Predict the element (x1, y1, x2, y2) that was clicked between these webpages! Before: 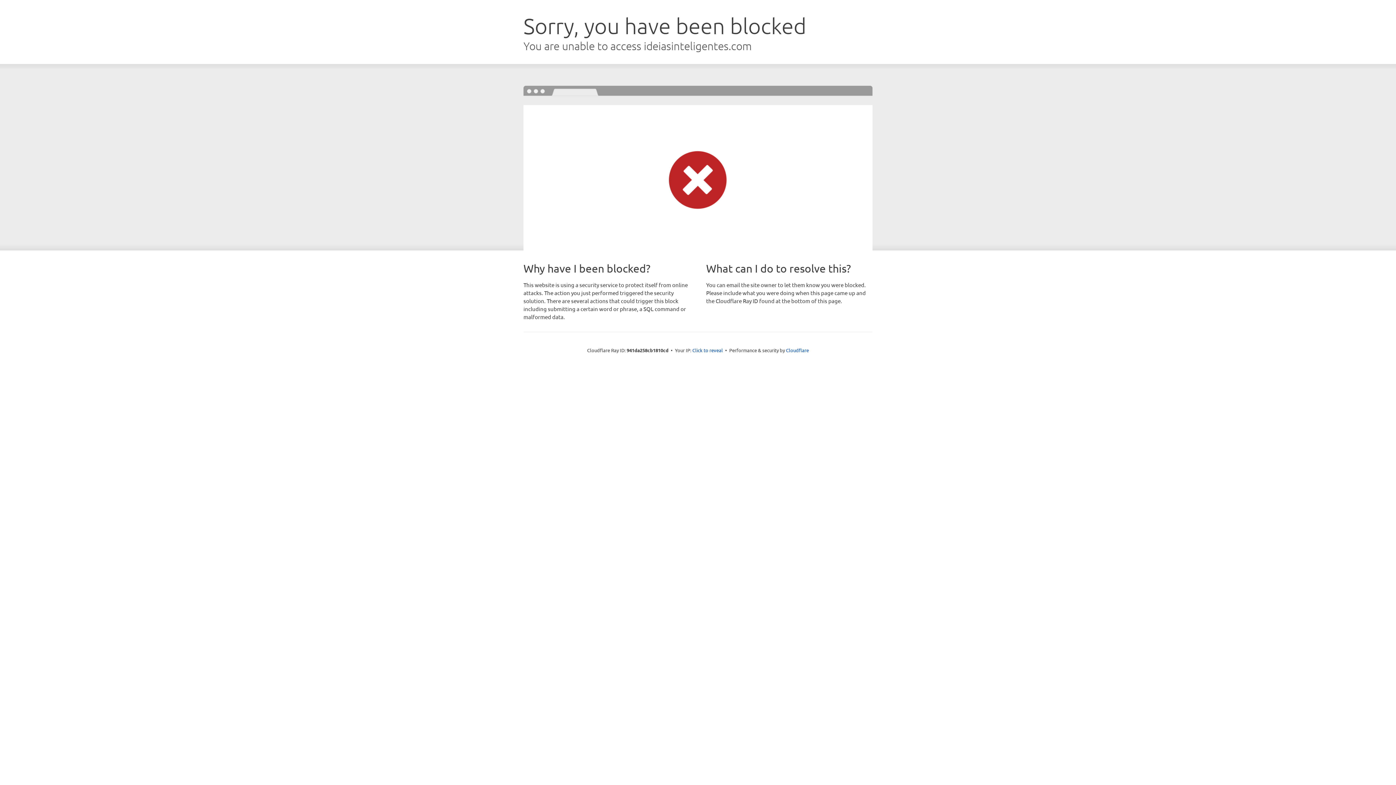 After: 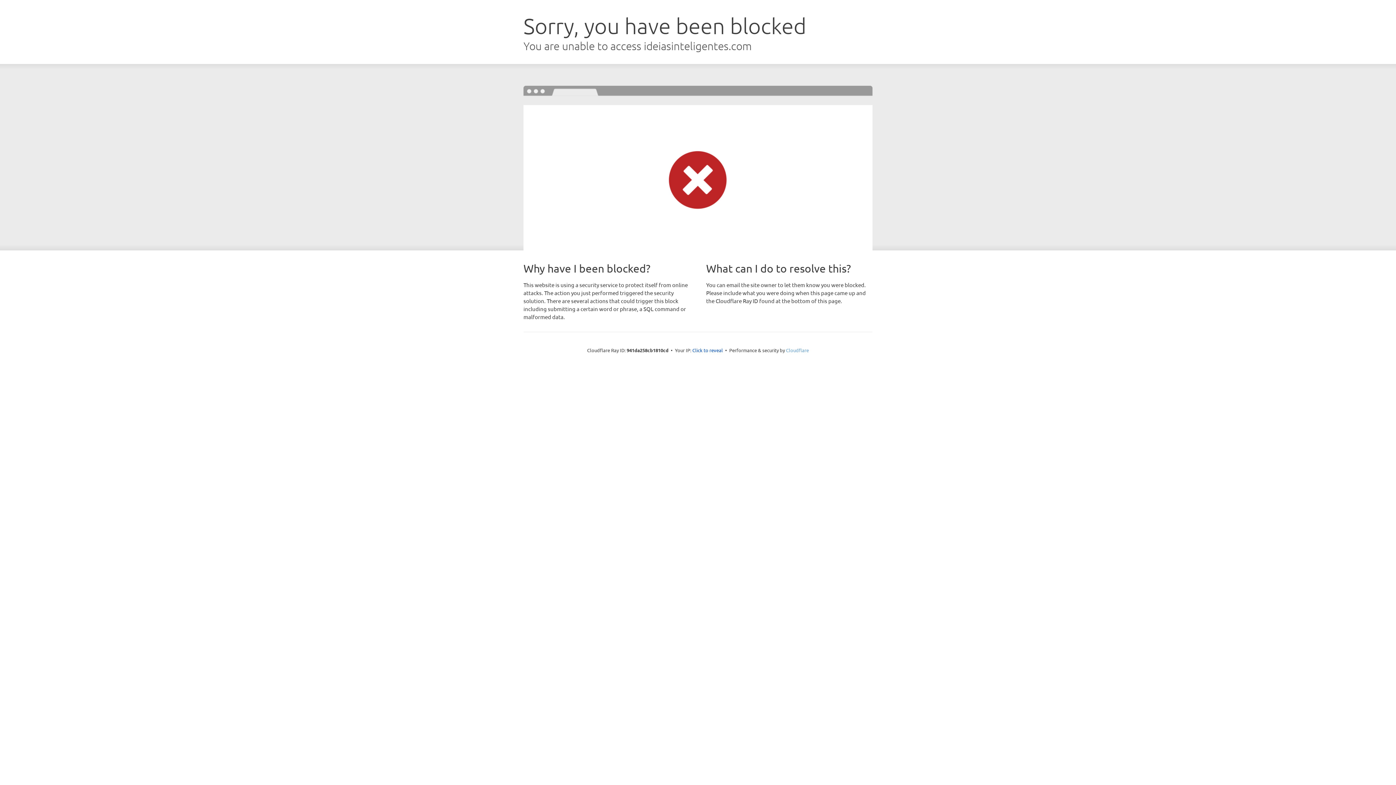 Action: label: Cloudflare bbox: (786, 347, 809, 353)